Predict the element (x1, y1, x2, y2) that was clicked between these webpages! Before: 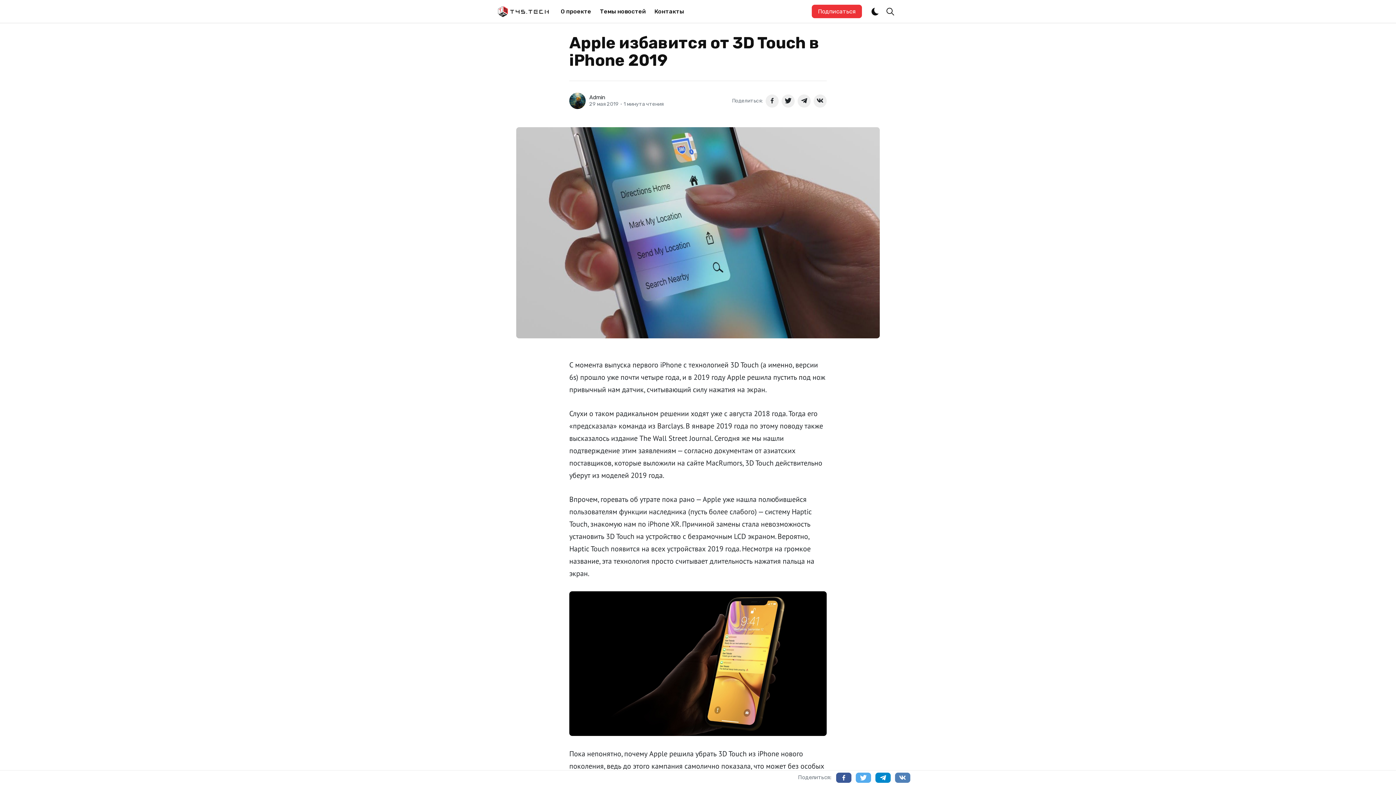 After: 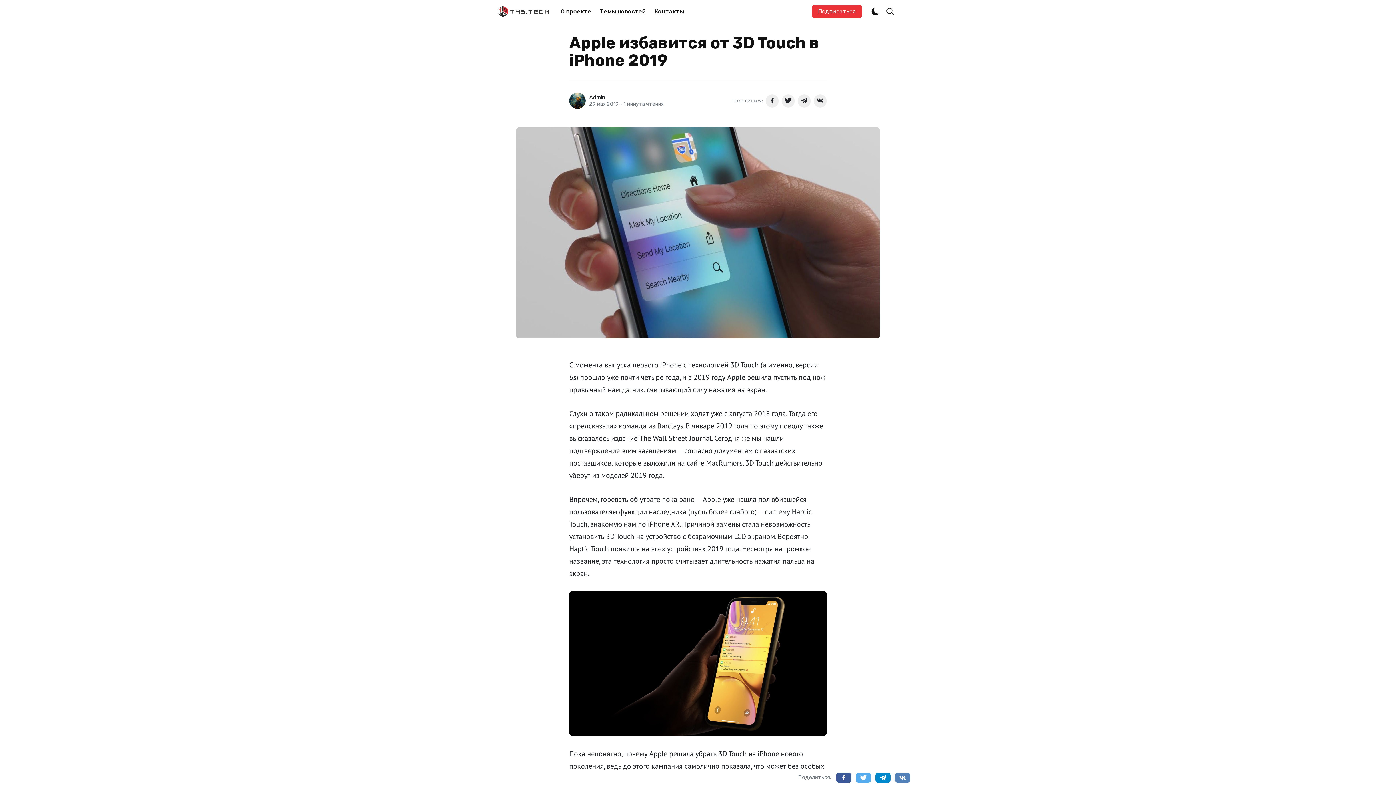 Action: bbox: (895, 773, 910, 783)